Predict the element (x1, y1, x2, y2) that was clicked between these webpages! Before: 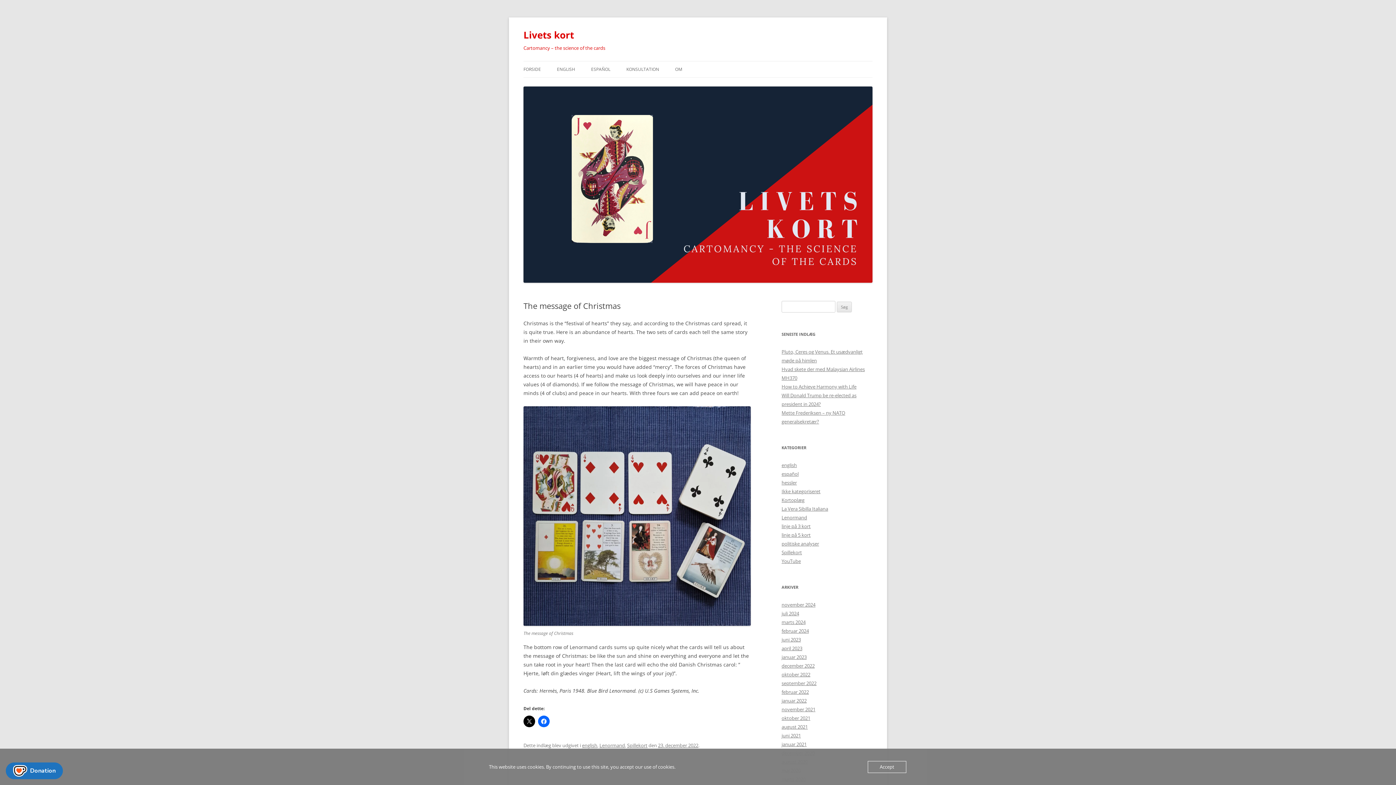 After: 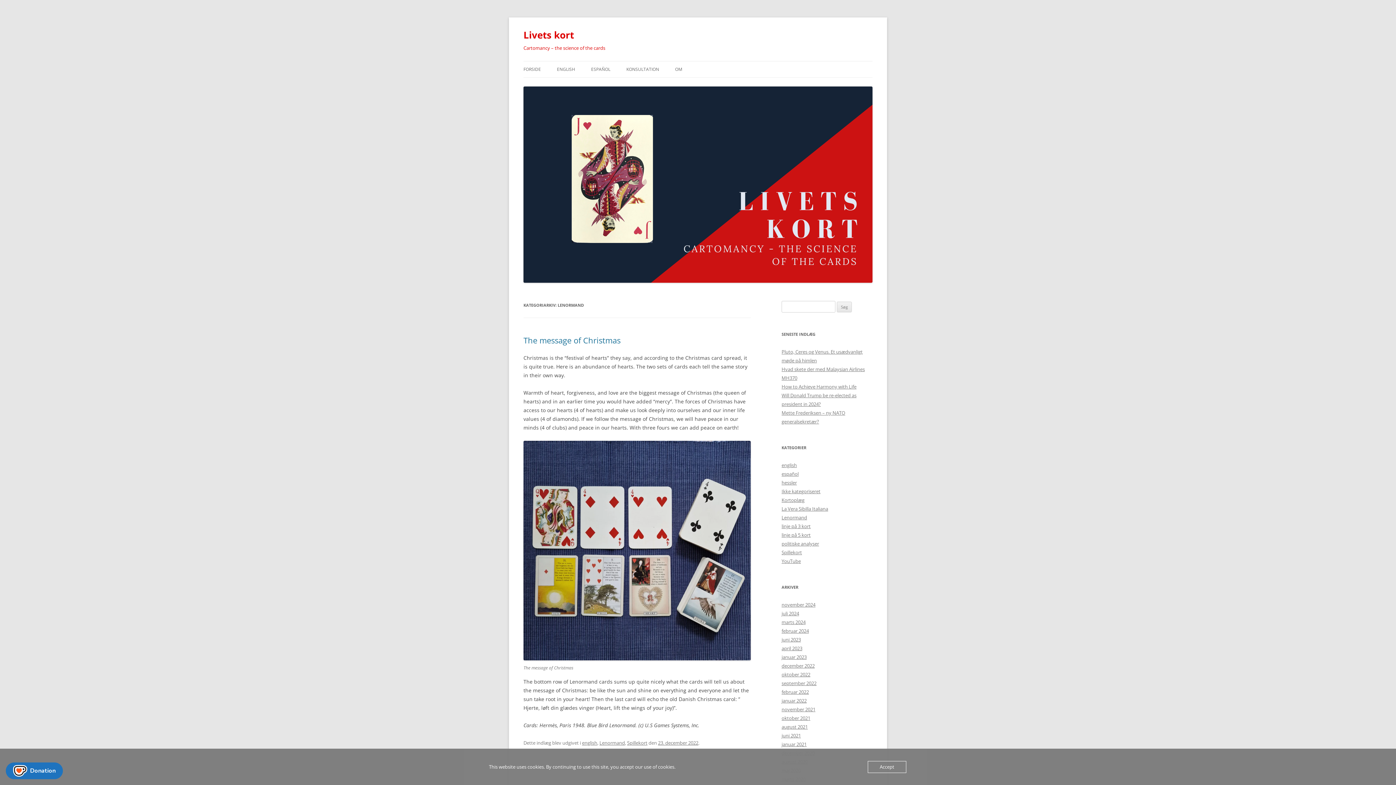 Action: label: Lenormand bbox: (599, 742, 625, 749)